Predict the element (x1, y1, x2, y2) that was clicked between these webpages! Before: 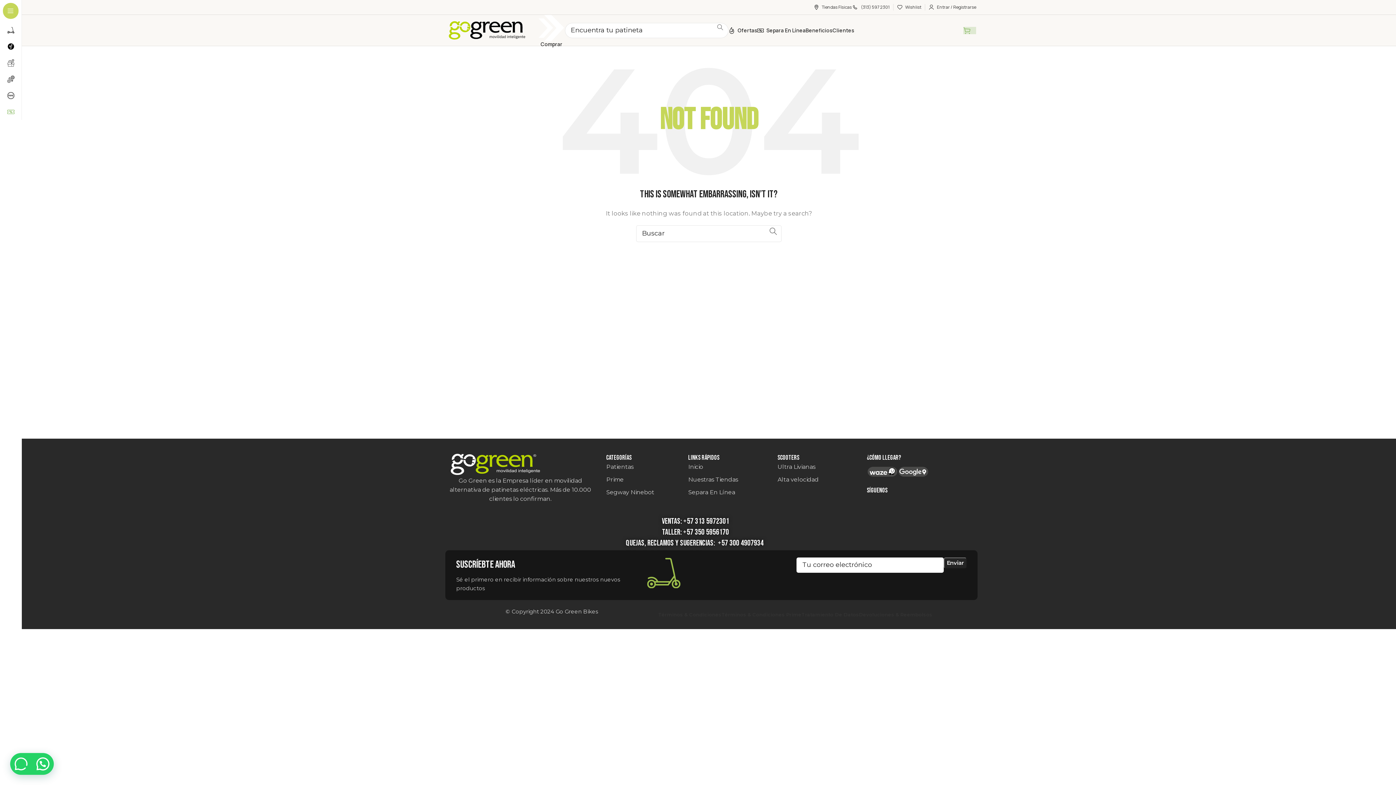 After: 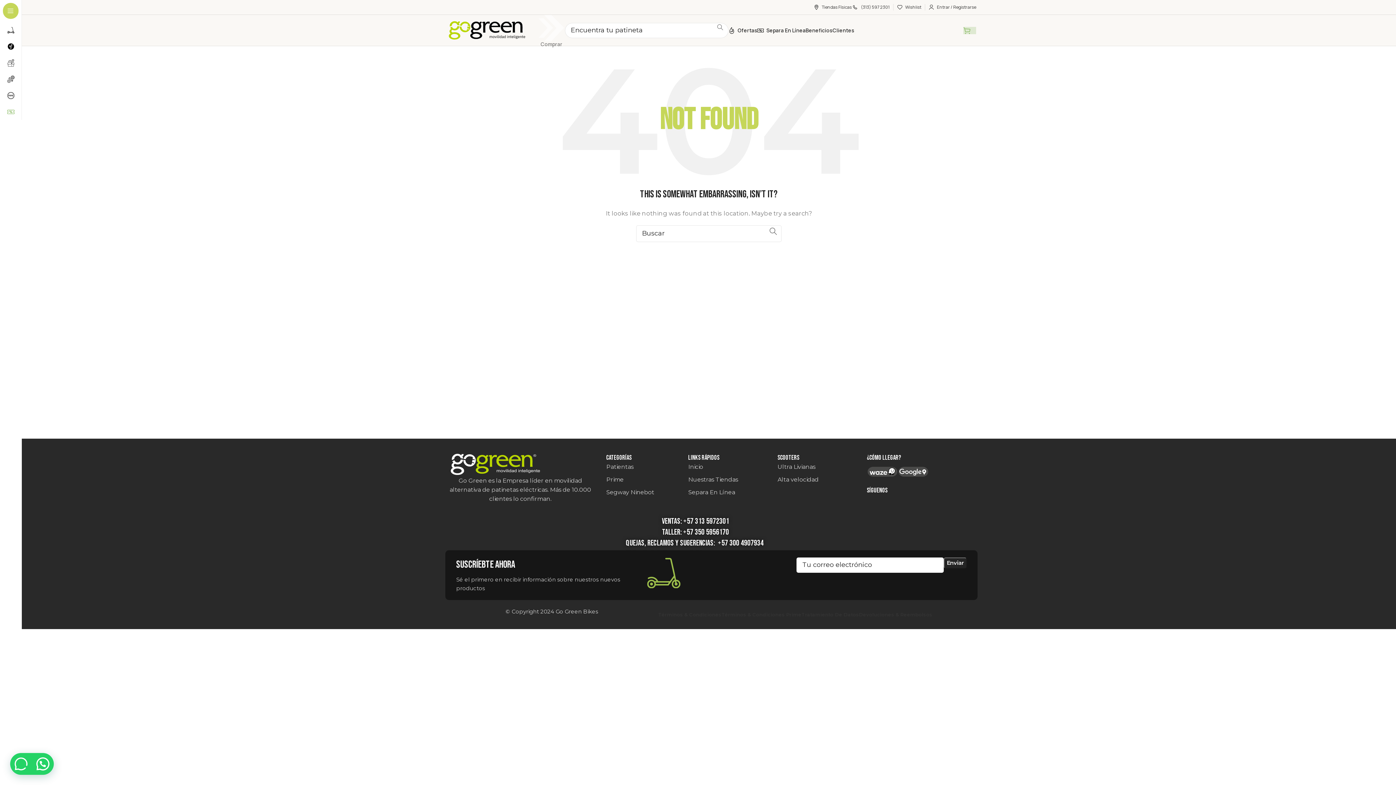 Action: bbox: (537, 23, 565, 37) label: Open sticky navigation